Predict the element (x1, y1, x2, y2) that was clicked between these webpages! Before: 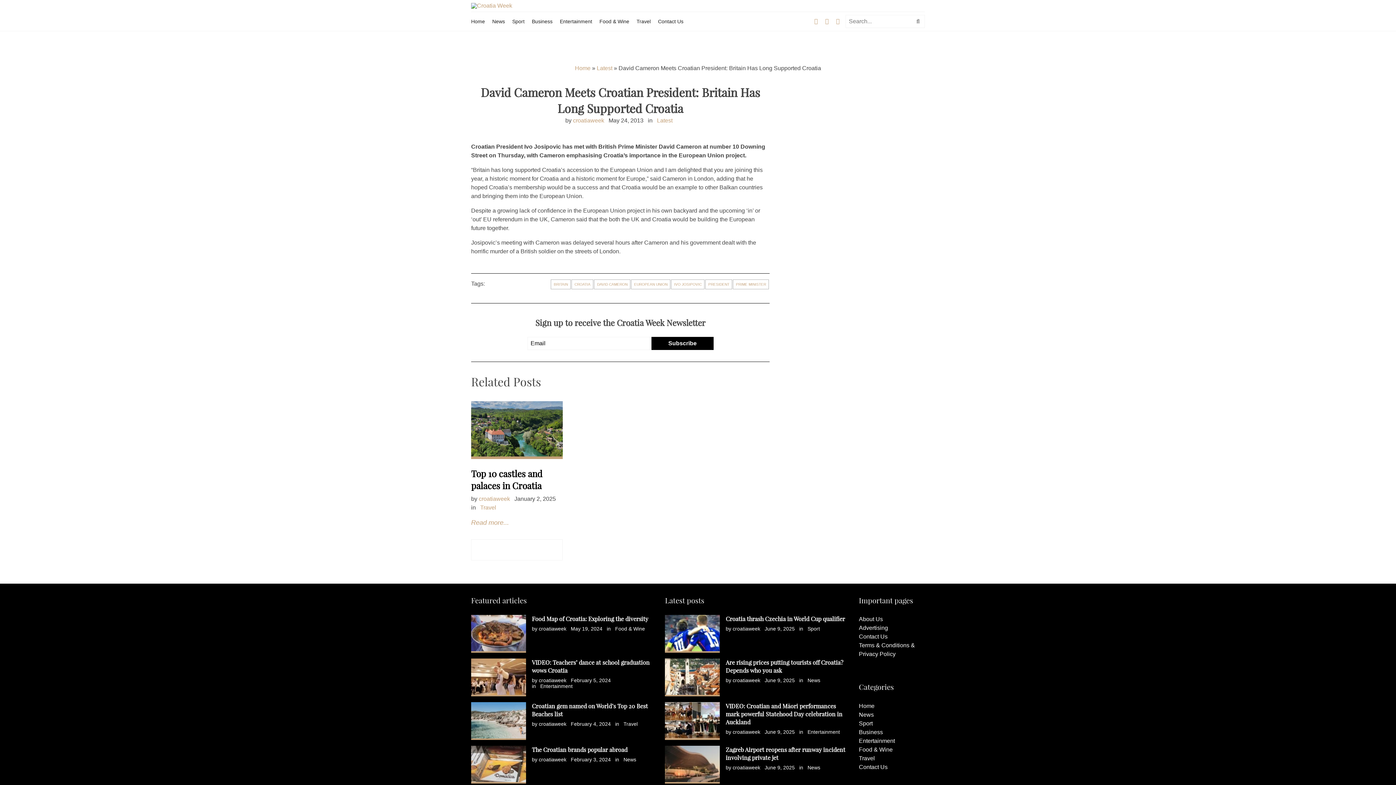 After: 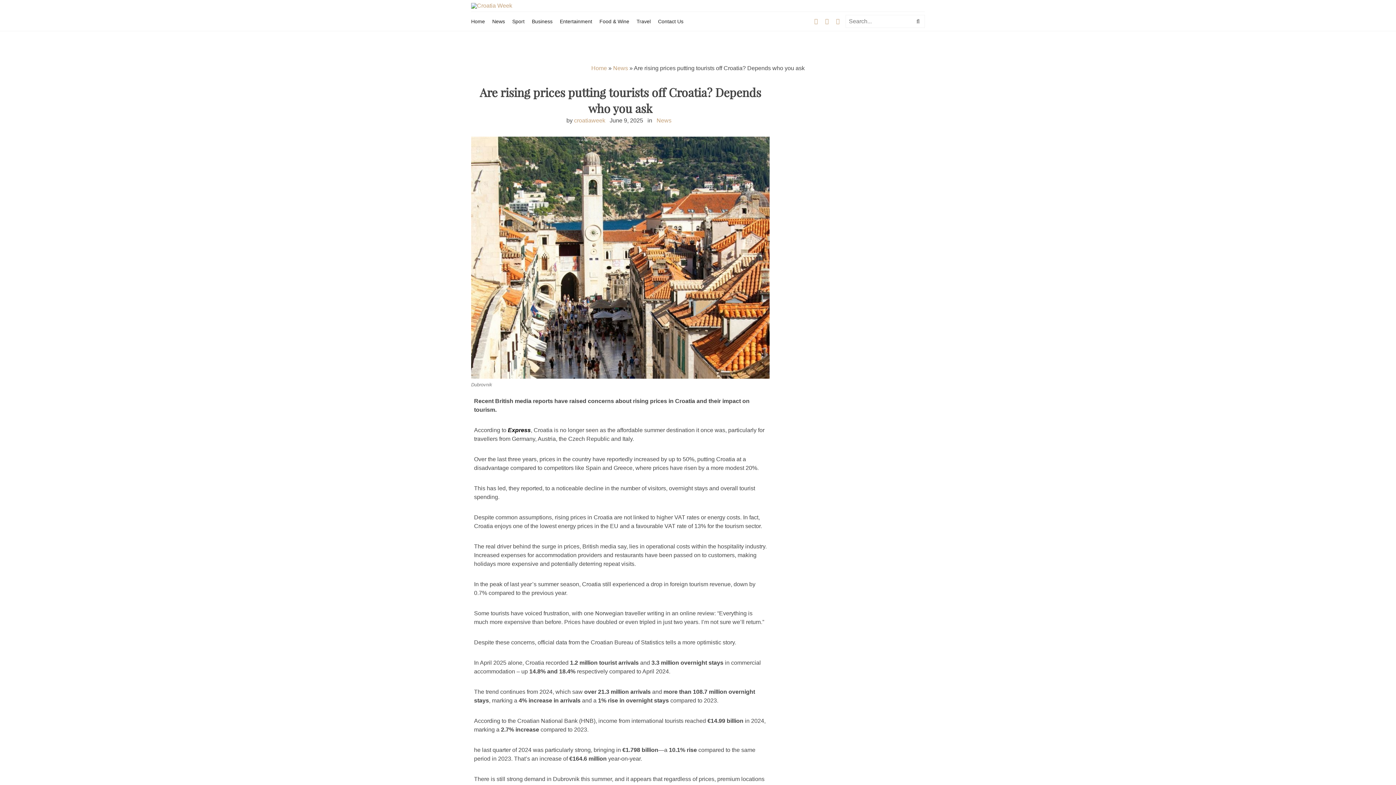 Action: bbox: (665, 659, 720, 696)